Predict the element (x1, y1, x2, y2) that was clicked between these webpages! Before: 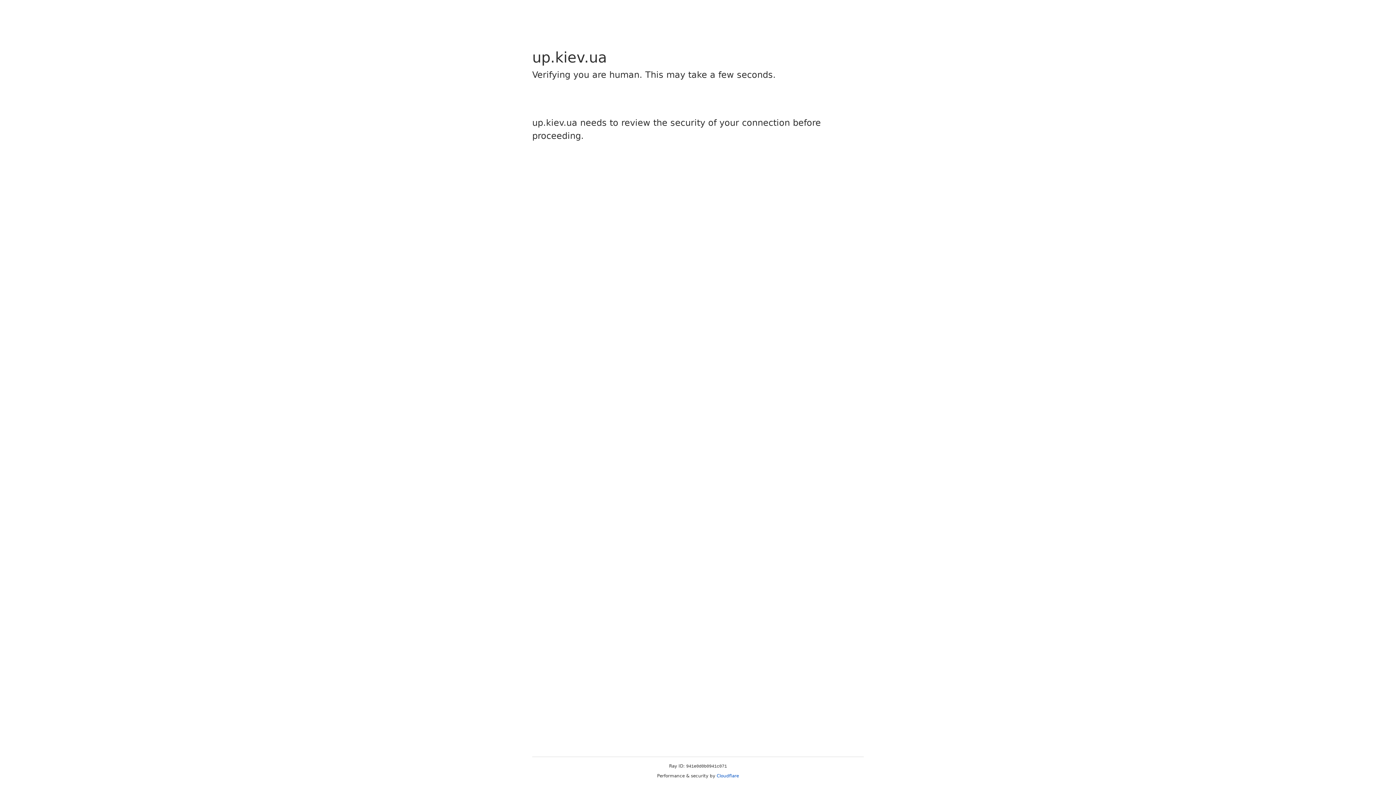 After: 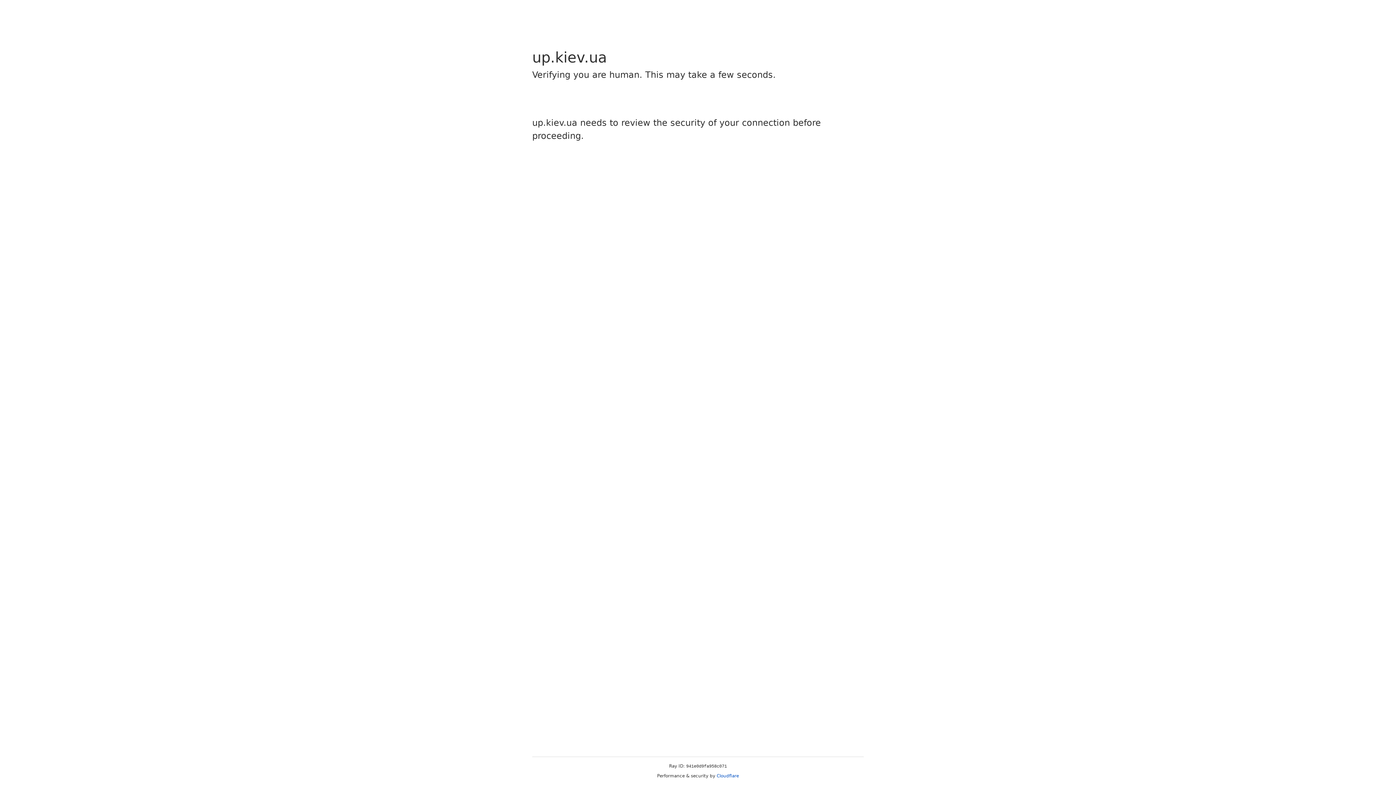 Action: bbox: (716, 773, 739, 778) label: Cloudflare